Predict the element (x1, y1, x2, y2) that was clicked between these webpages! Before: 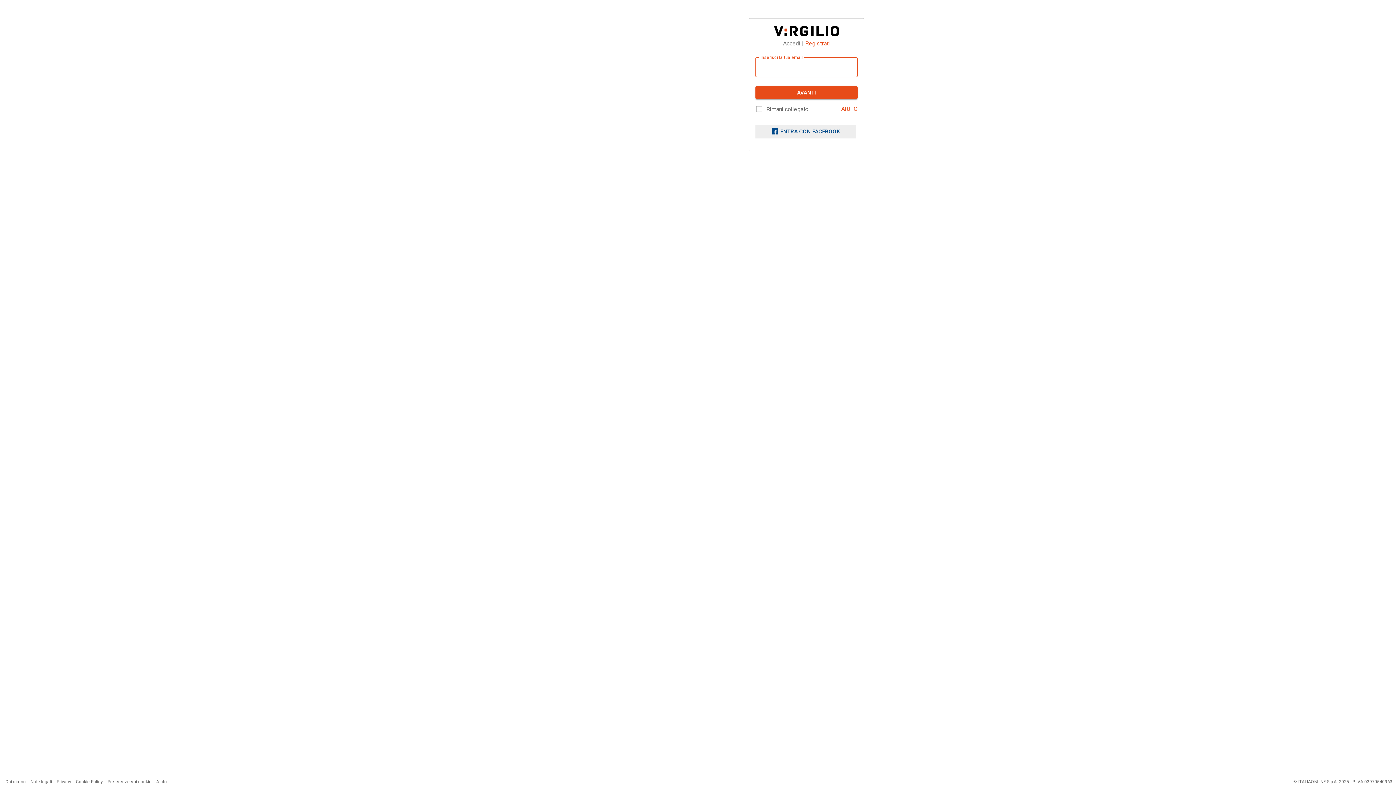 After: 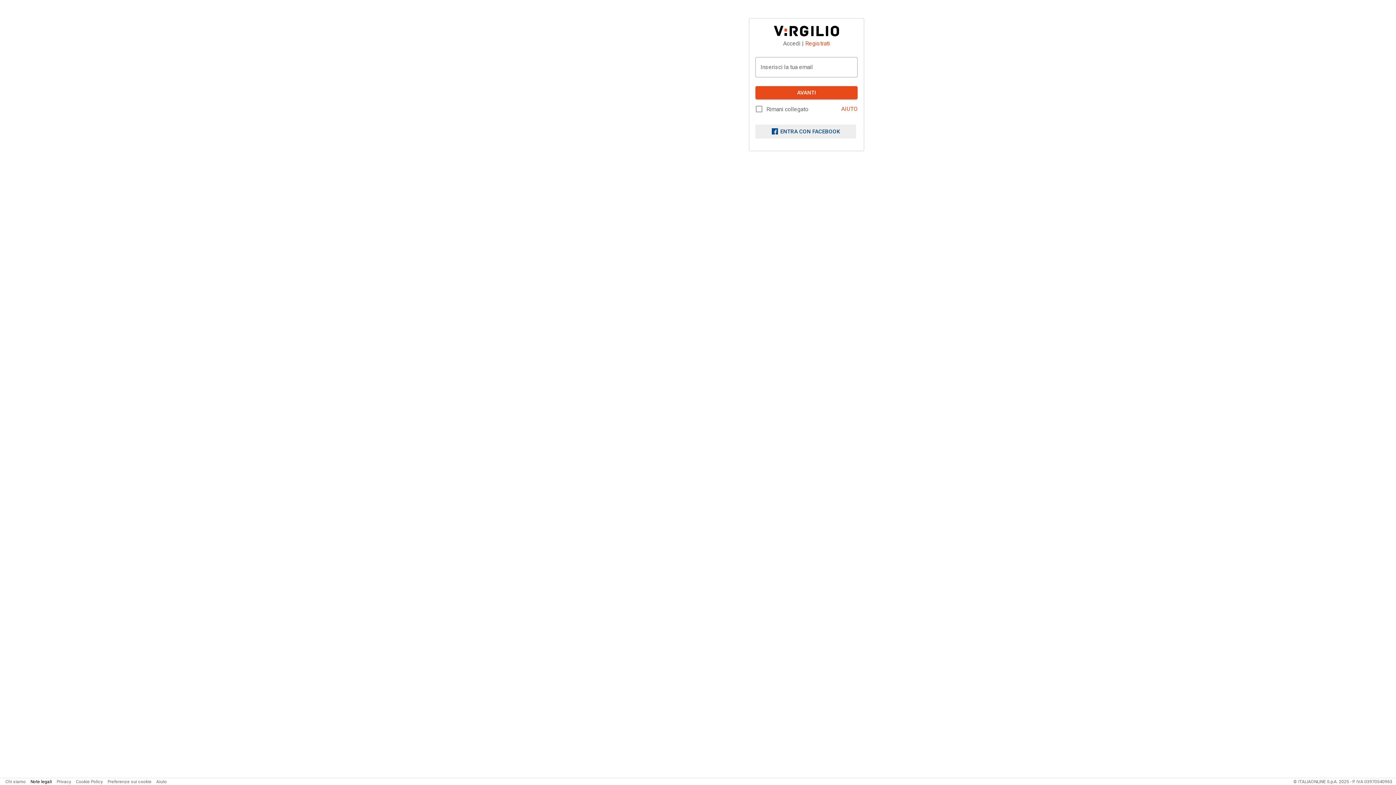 Action: bbox: (30, 779, 52, 784) label: Note legali